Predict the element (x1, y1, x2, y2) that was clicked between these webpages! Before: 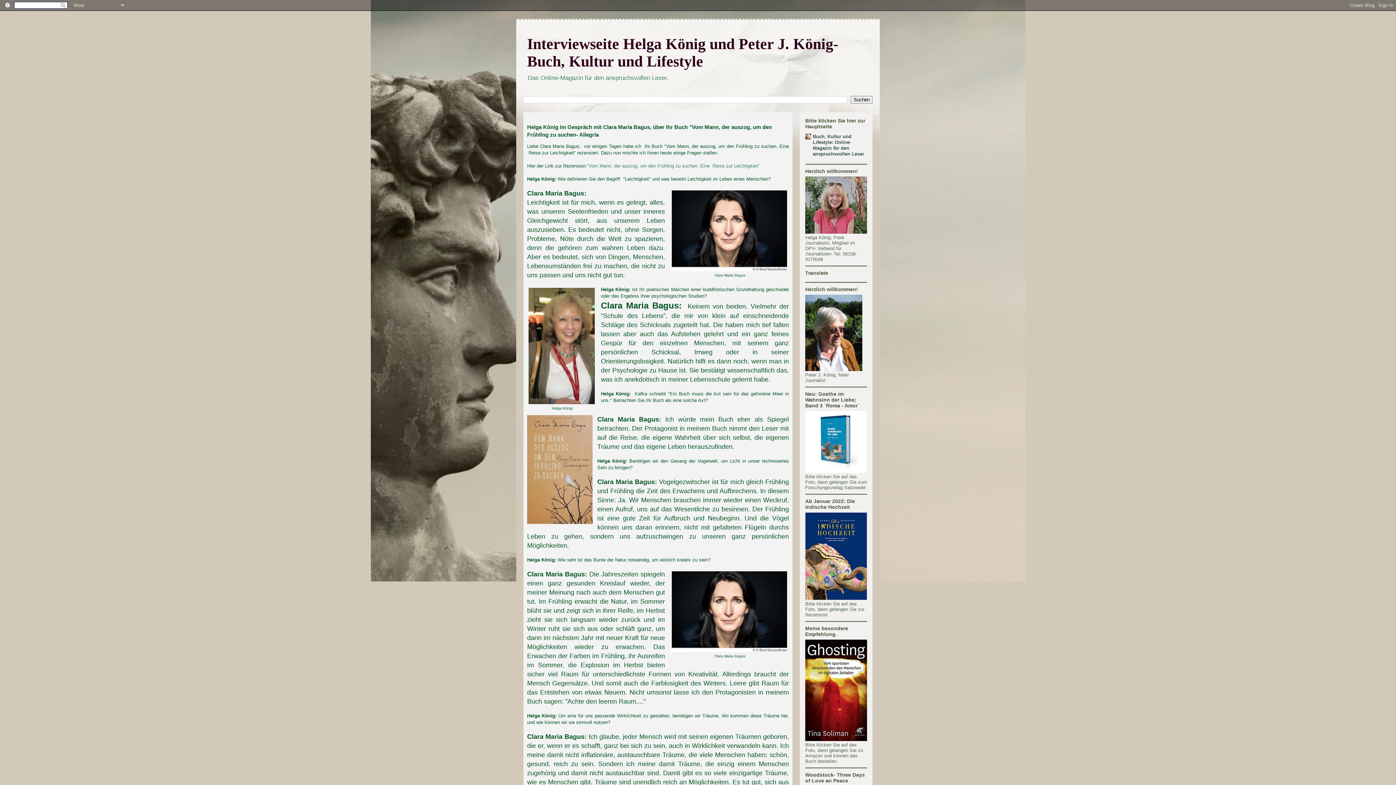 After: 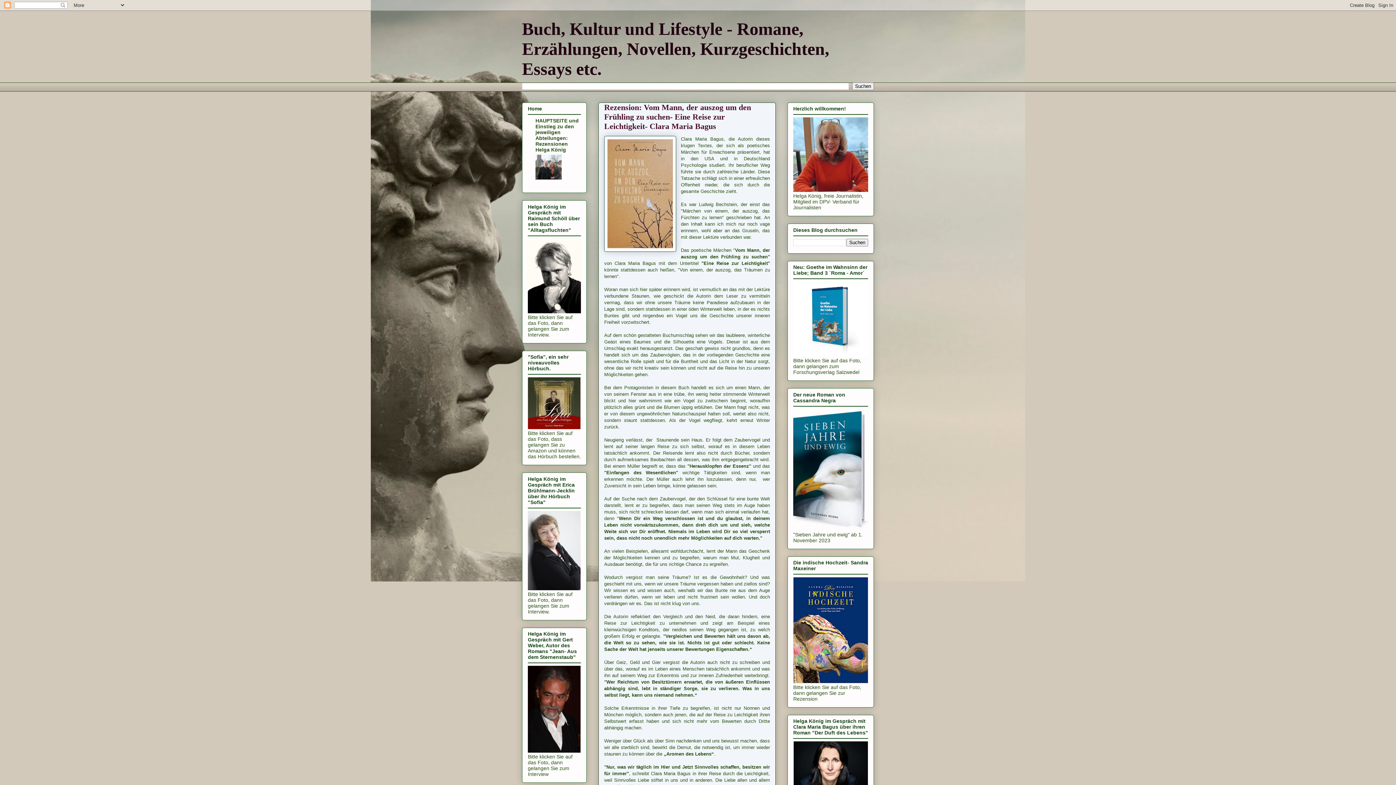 Action: label: "Vom Mann, der auszog, um den Frühling zu suchen. Eine  Reise zur Leichtigkeit" bbox: (586, 163, 760, 168)